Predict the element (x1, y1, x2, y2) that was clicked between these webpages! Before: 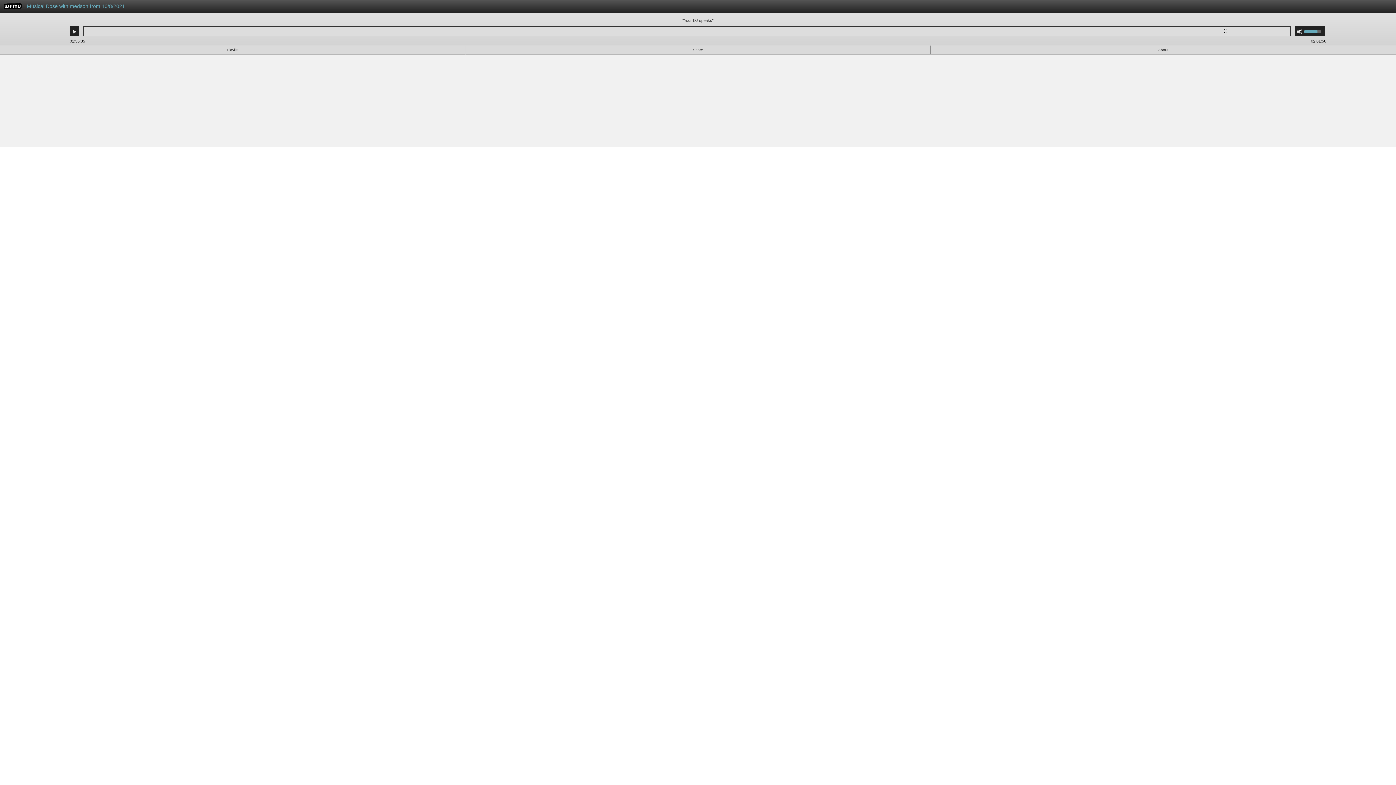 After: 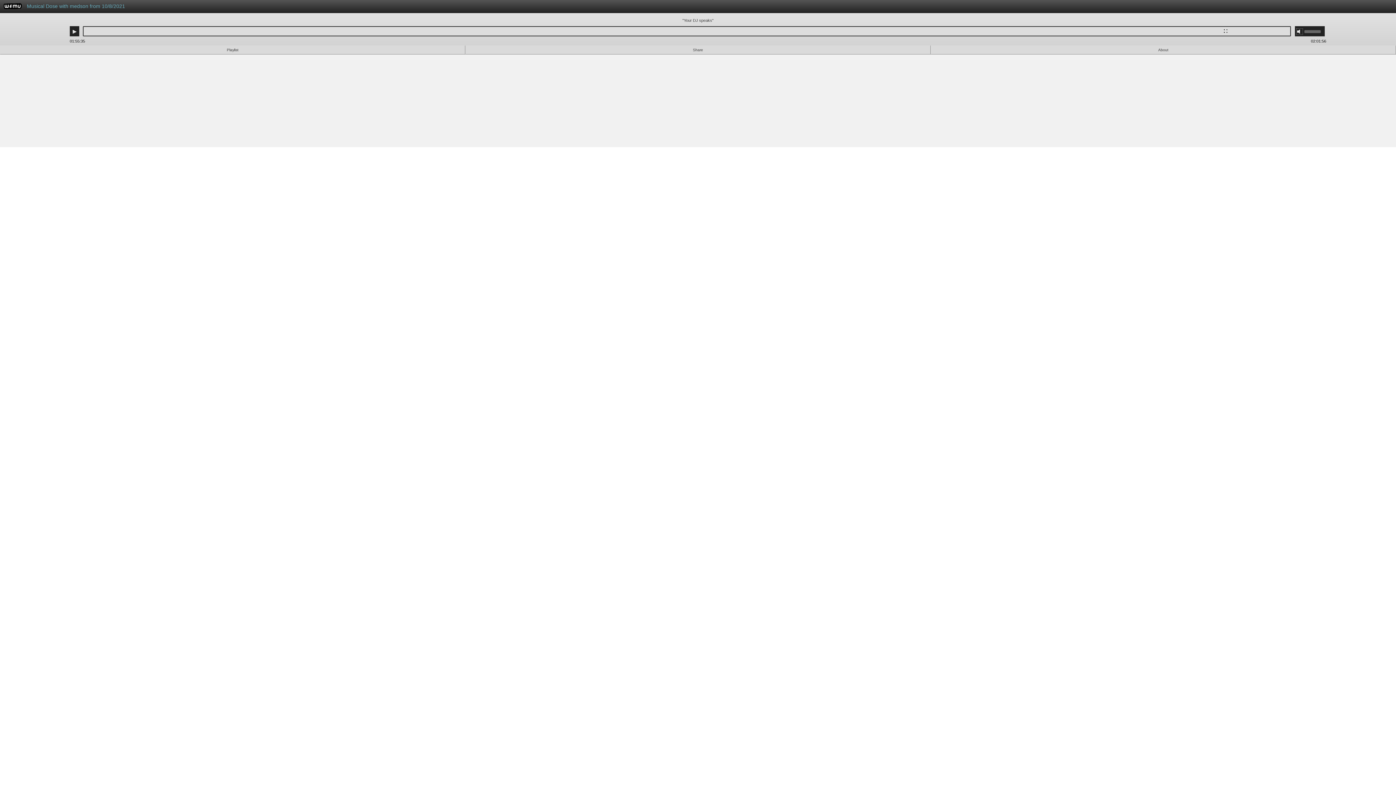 Action: label: Mute bbox: (1297, 28, 1302, 34)